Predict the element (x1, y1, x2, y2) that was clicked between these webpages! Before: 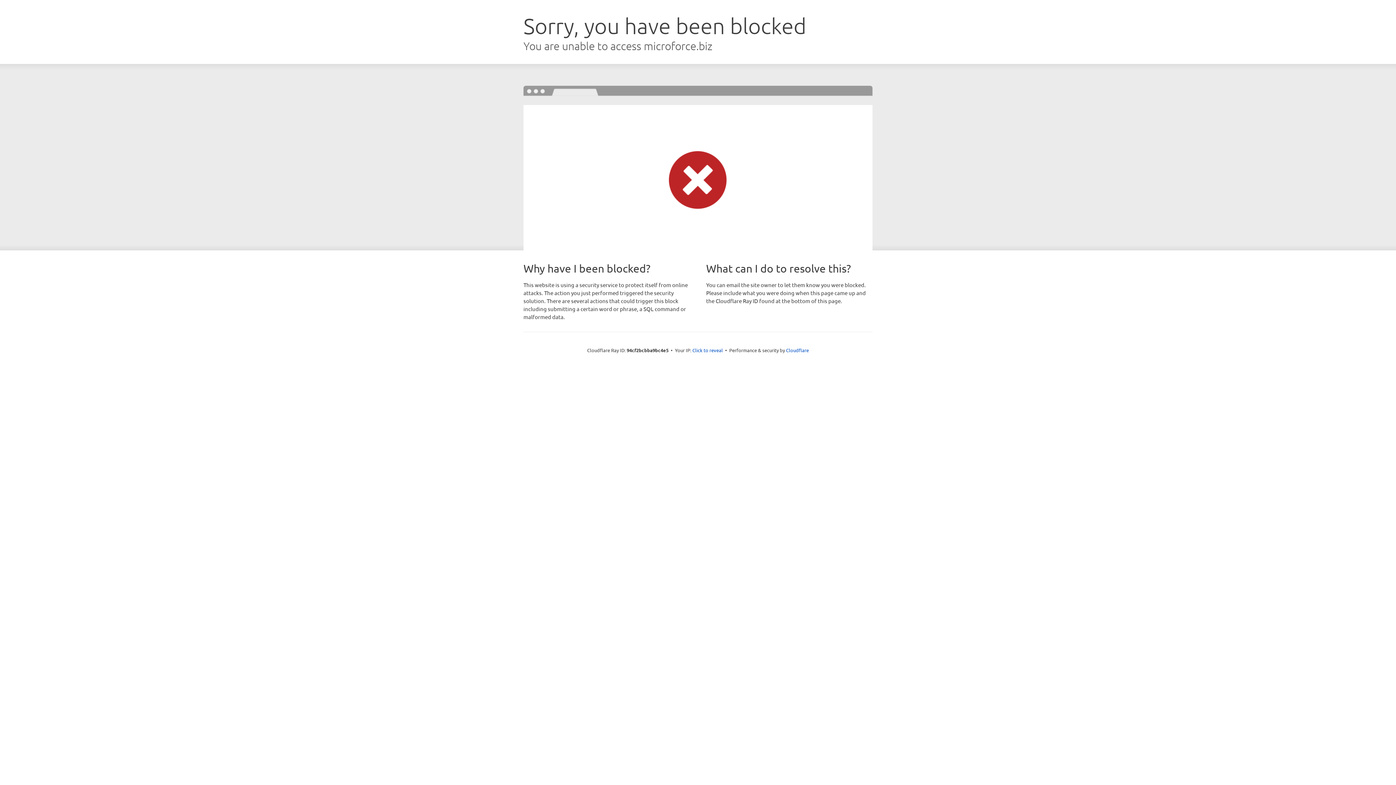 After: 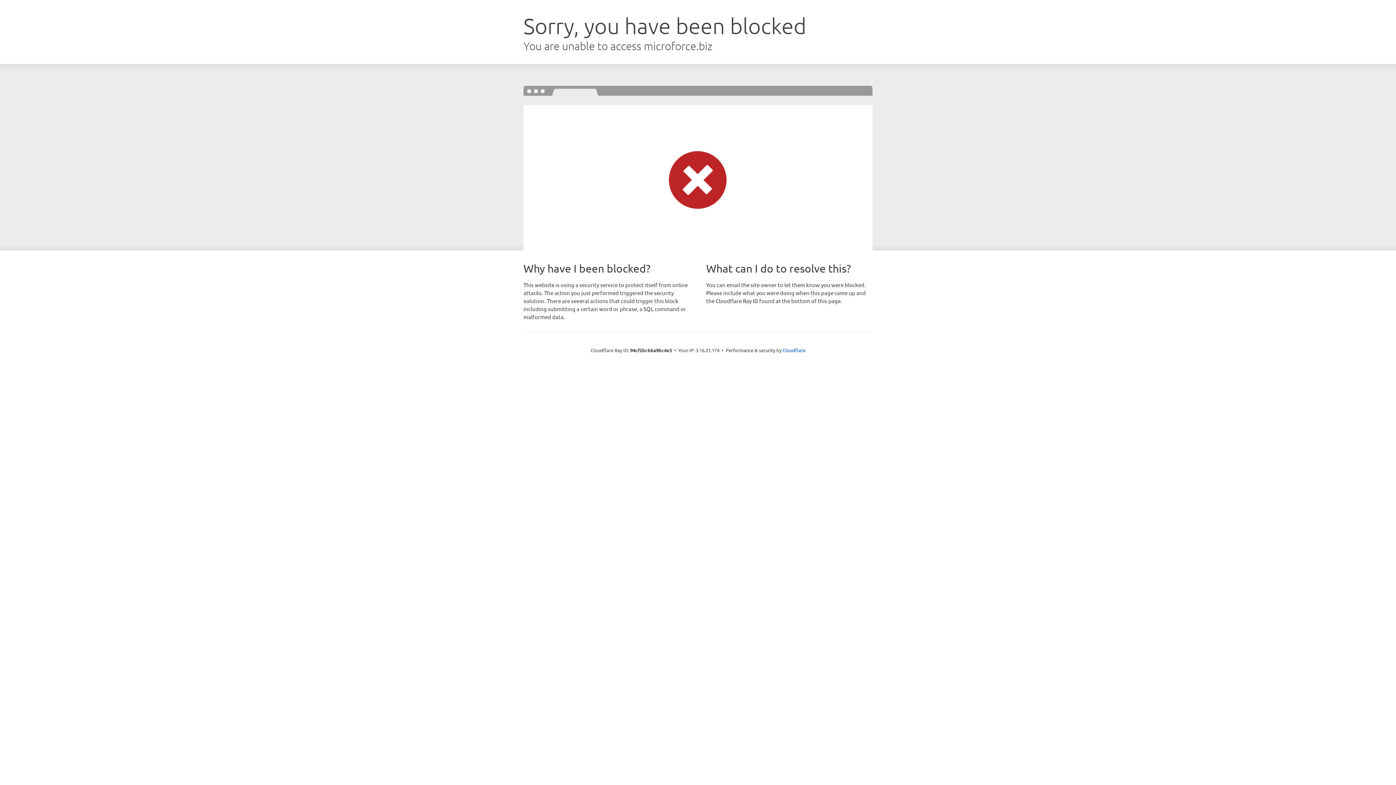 Action: label: Click to reveal bbox: (692, 346, 723, 353)